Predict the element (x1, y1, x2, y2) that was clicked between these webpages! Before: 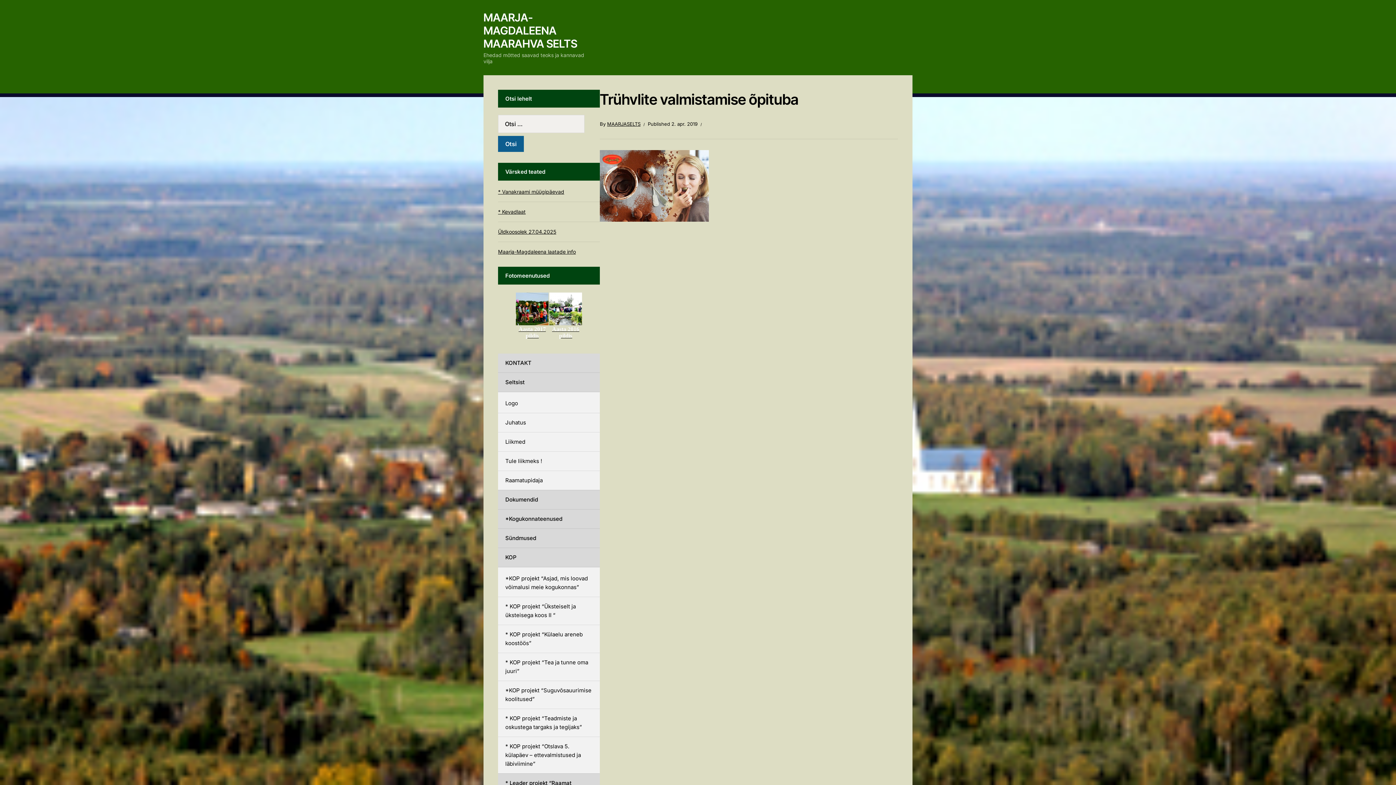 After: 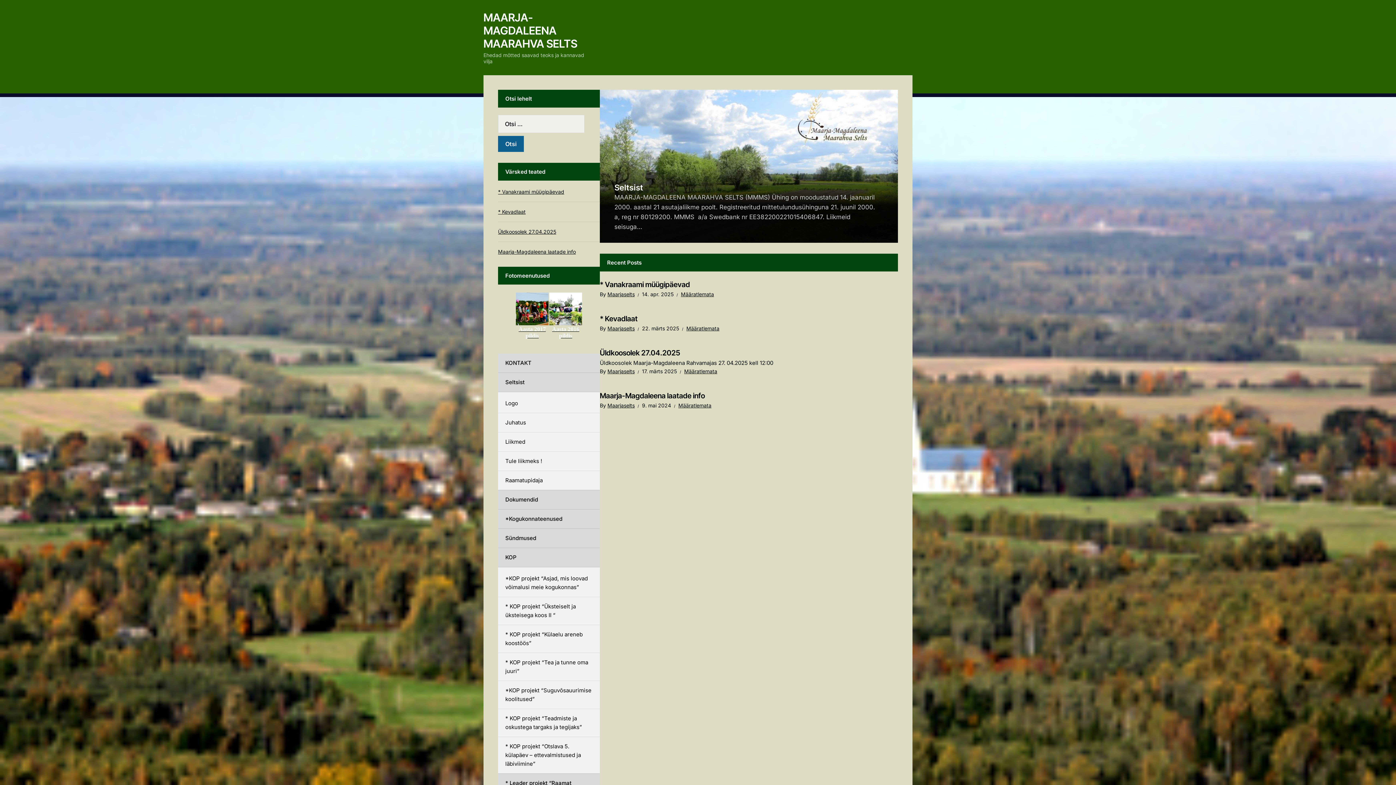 Action: label: MAARJA-MAGDALEENA MAARAHVA SELTS bbox: (483, 10, 577, 50)